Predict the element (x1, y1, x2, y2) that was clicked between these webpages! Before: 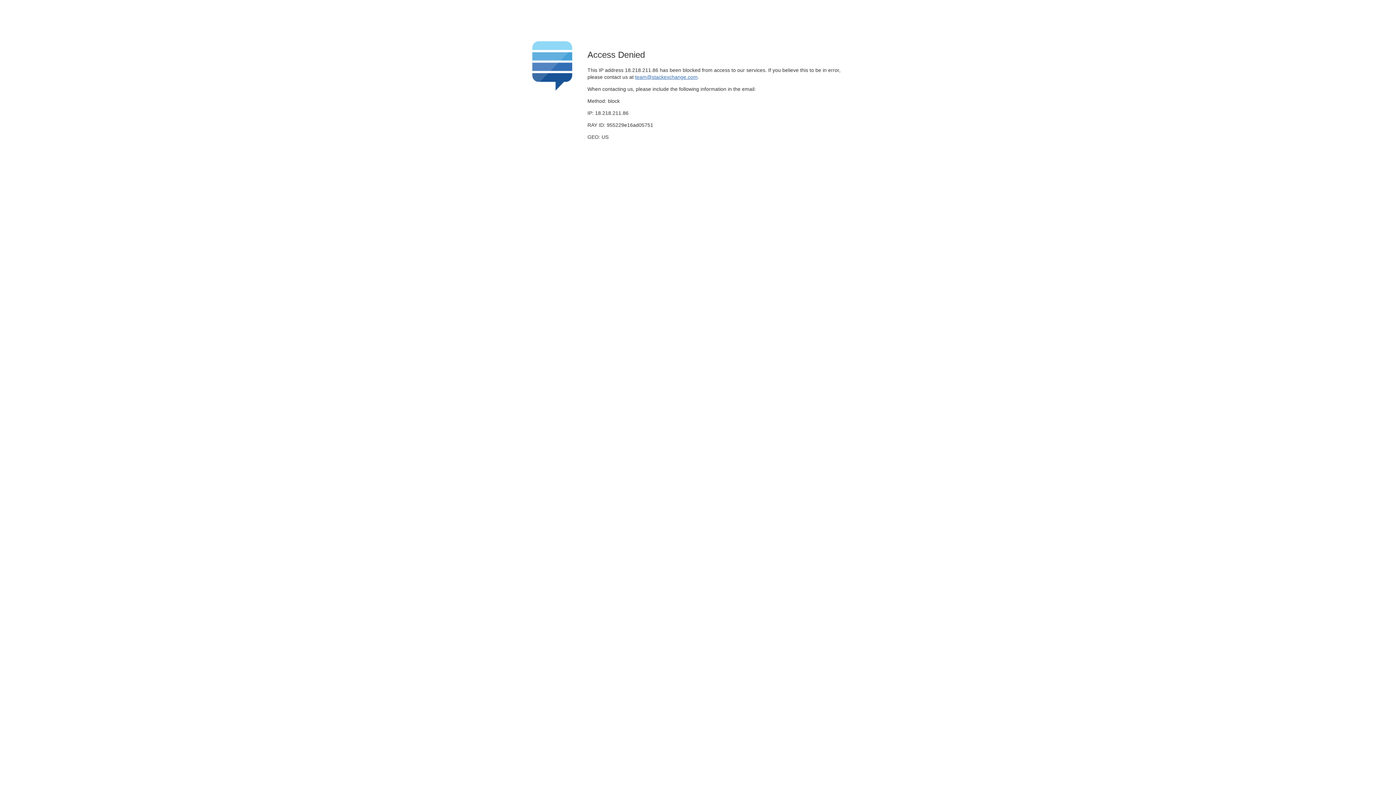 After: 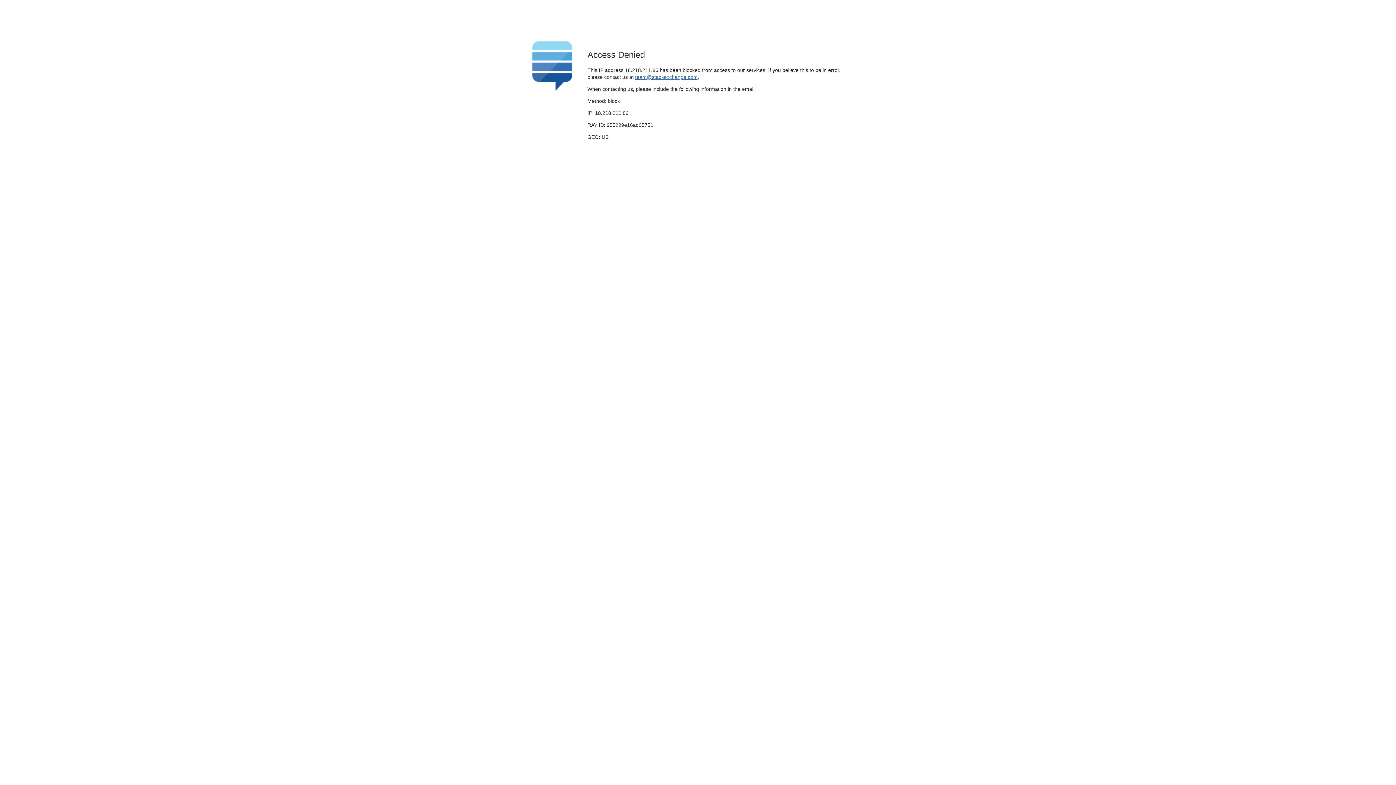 Action: label: team@stackexchange.com bbox: (635, 74, 697, 79)